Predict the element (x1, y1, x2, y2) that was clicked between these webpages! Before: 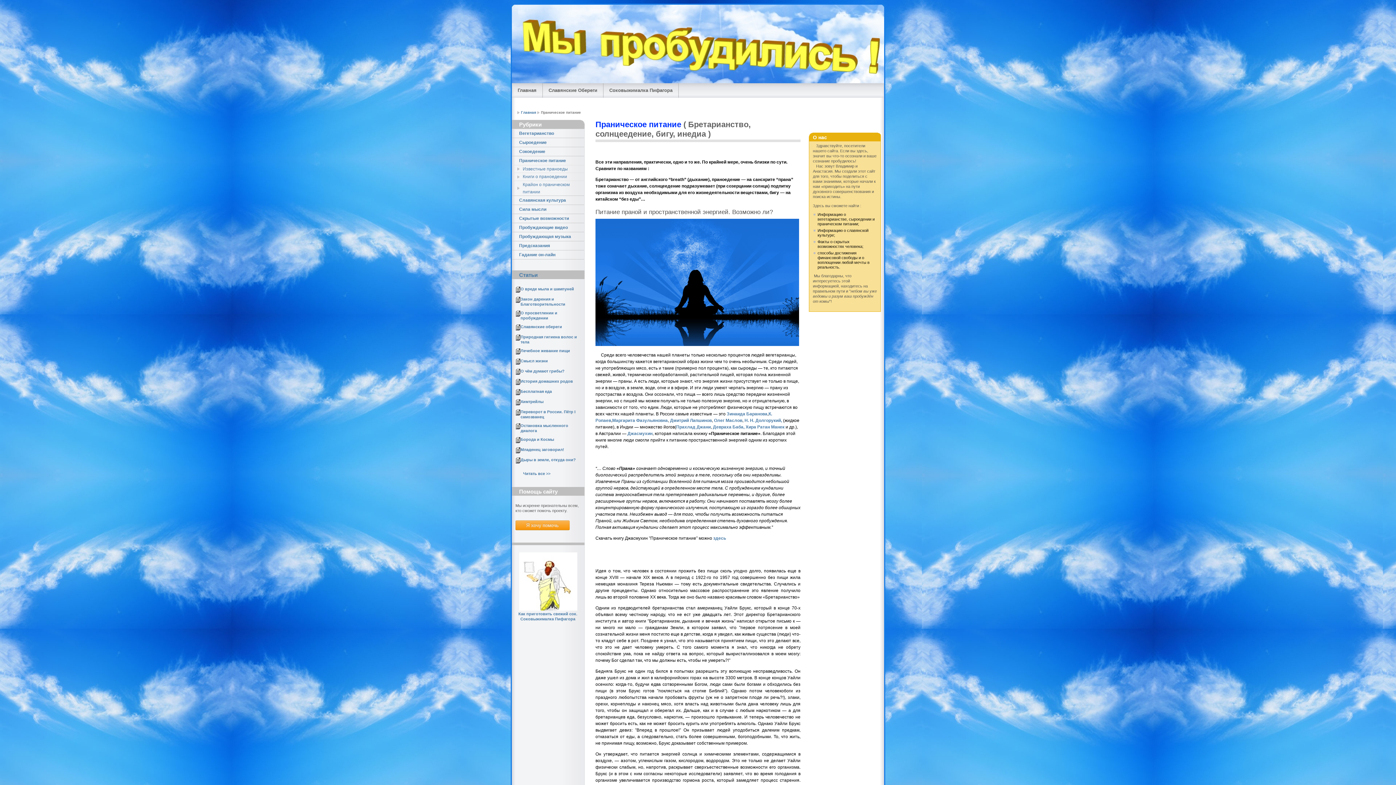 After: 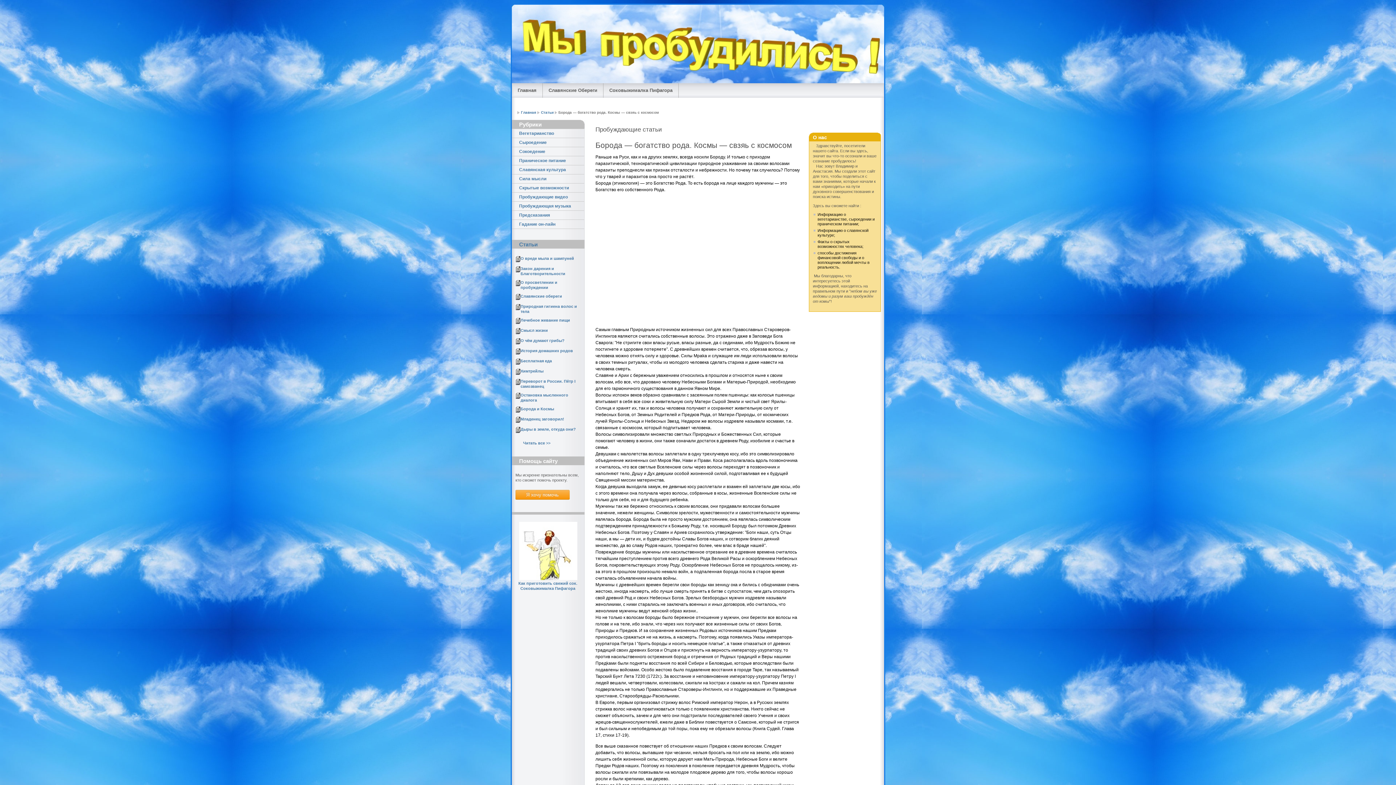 Action: bbox: (520, 437, 554, 441) label: Борода и Космы